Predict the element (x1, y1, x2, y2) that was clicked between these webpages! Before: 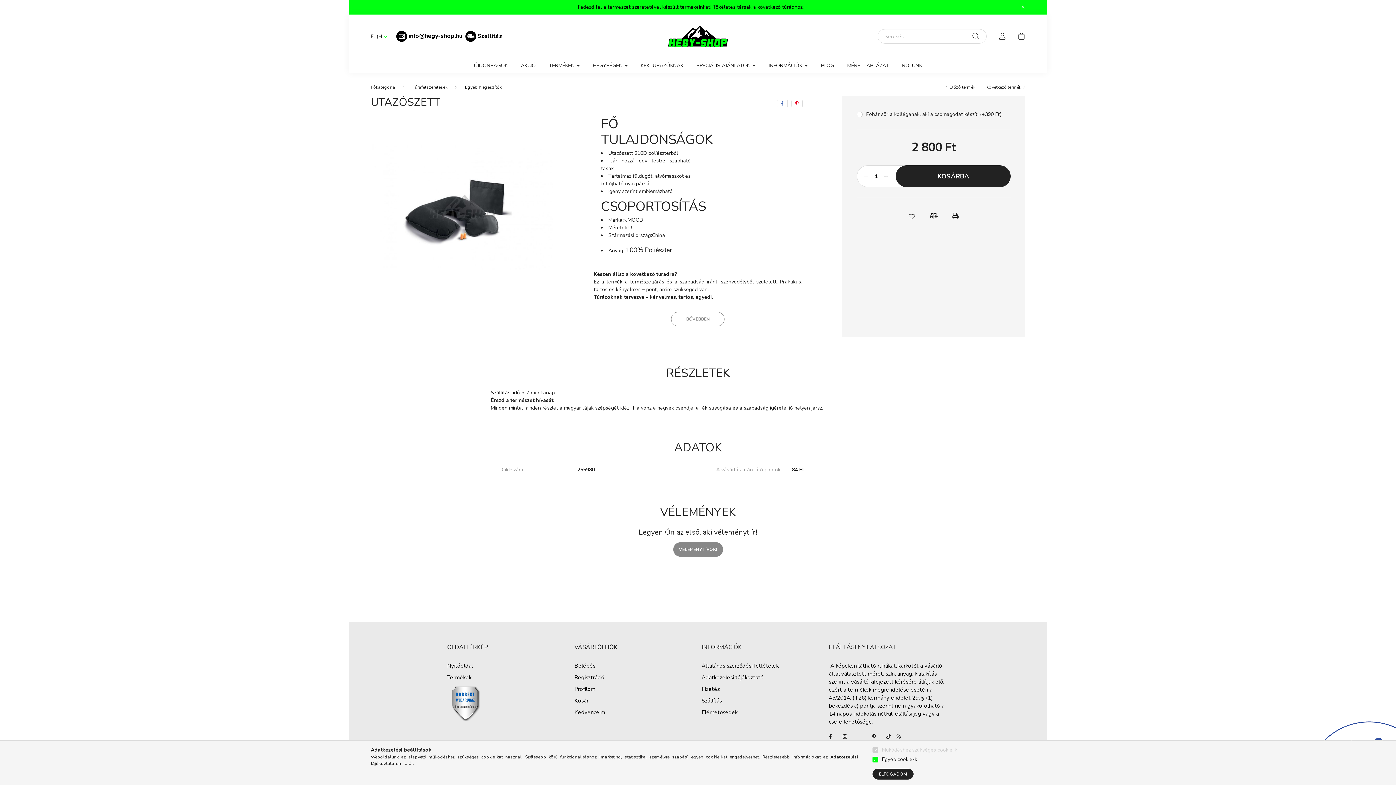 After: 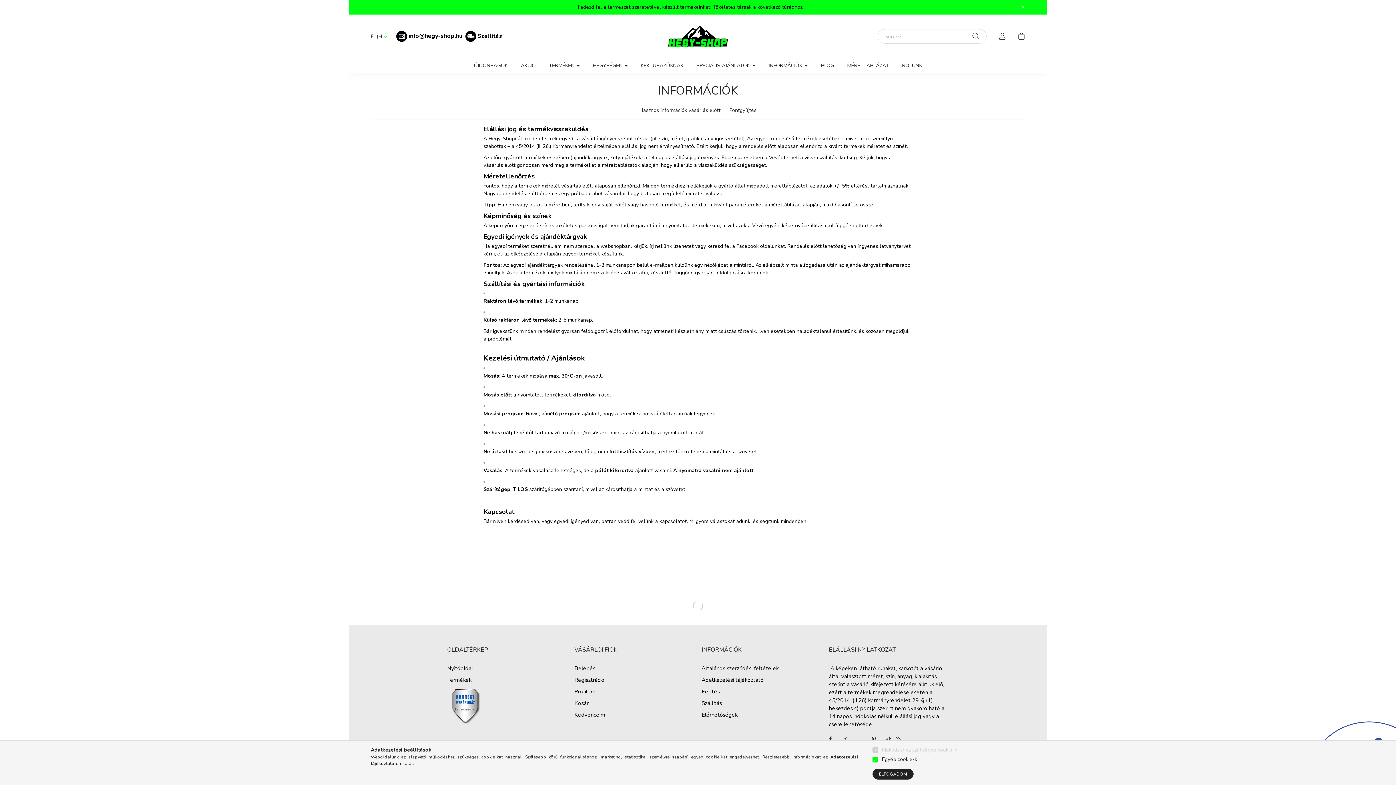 Action: label: INFORMÁCIÓK  bbox: (762, 58, 814, 73)